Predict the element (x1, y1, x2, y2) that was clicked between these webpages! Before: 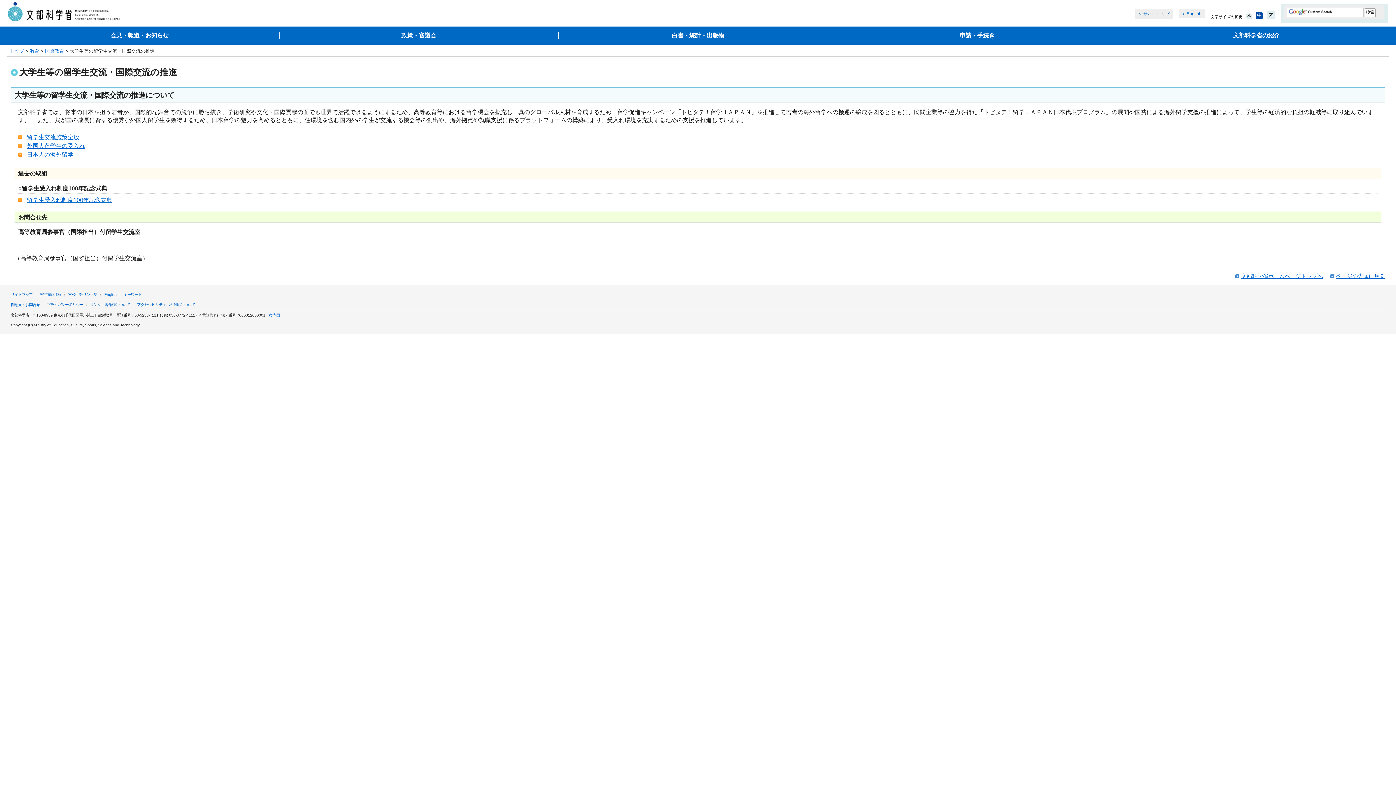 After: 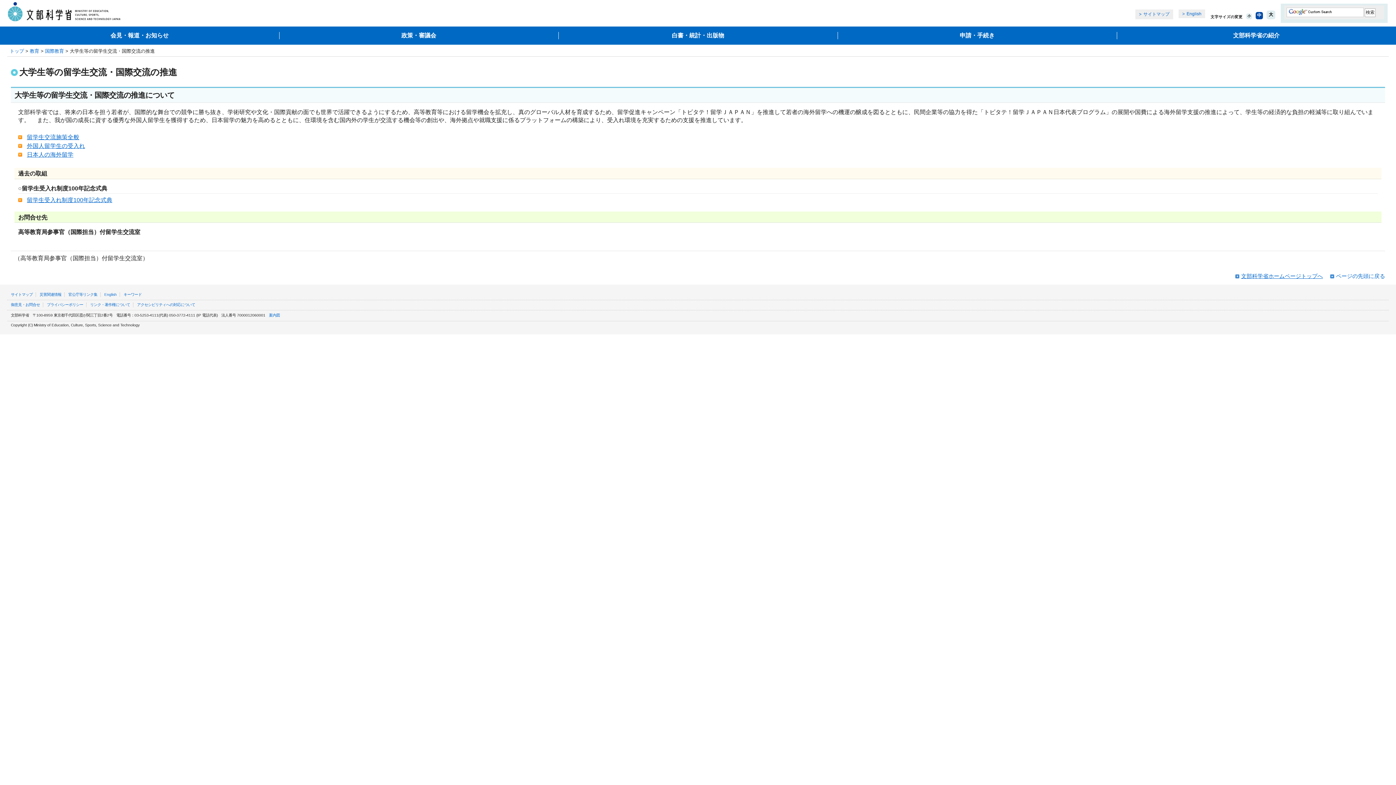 Action: label: ページの先頭に戻る bbox: (1336, 224, 1385, 230)